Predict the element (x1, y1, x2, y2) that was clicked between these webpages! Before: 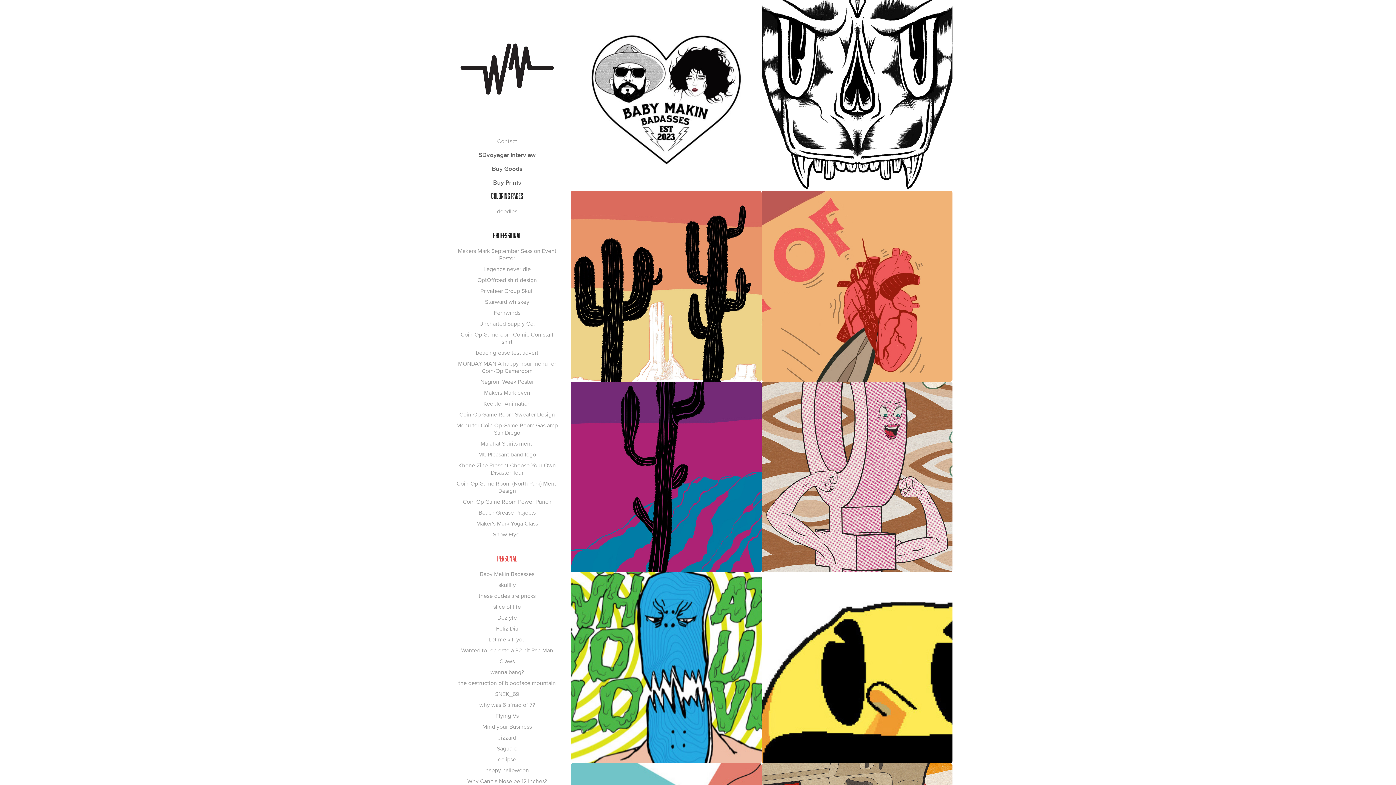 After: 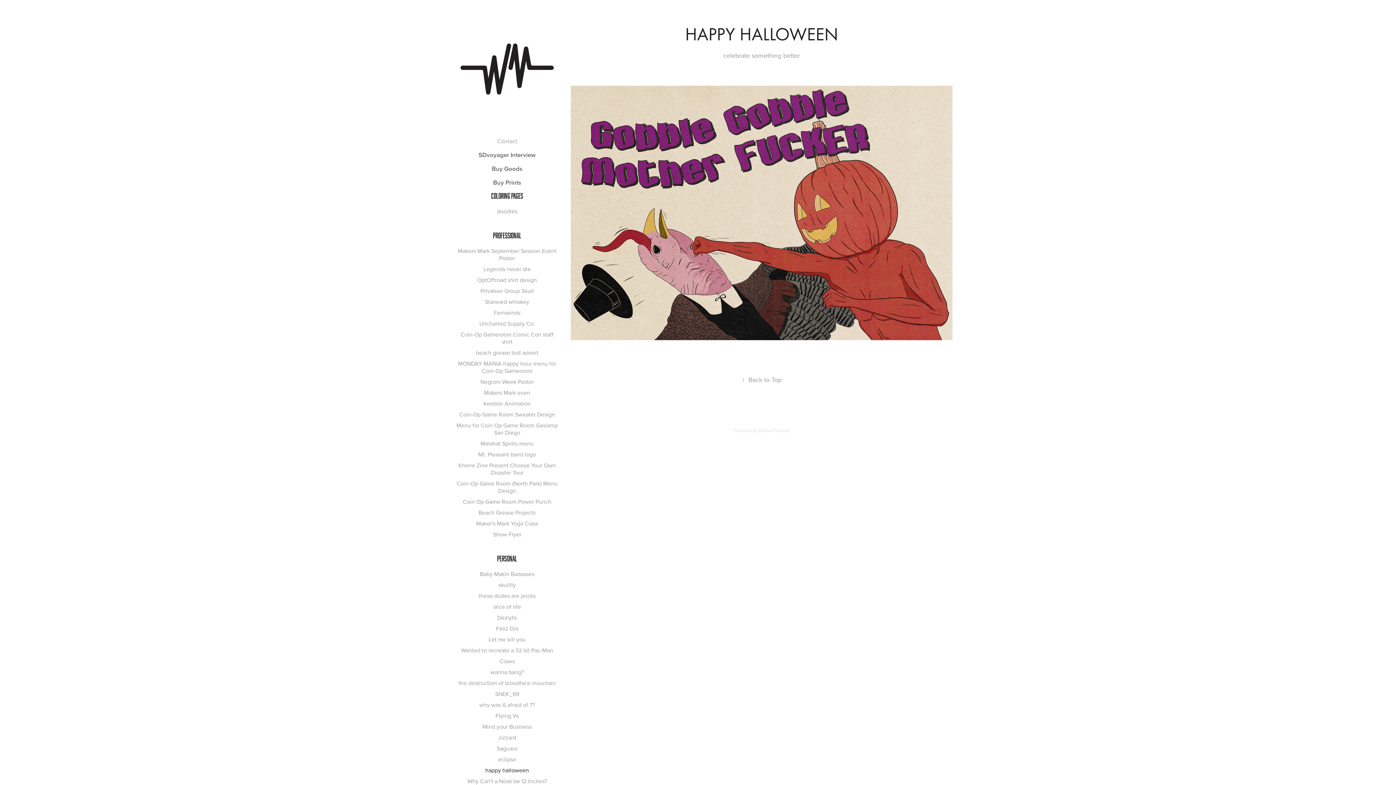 Action: bbox: (485, 766, 529, 774) label: happy halloween